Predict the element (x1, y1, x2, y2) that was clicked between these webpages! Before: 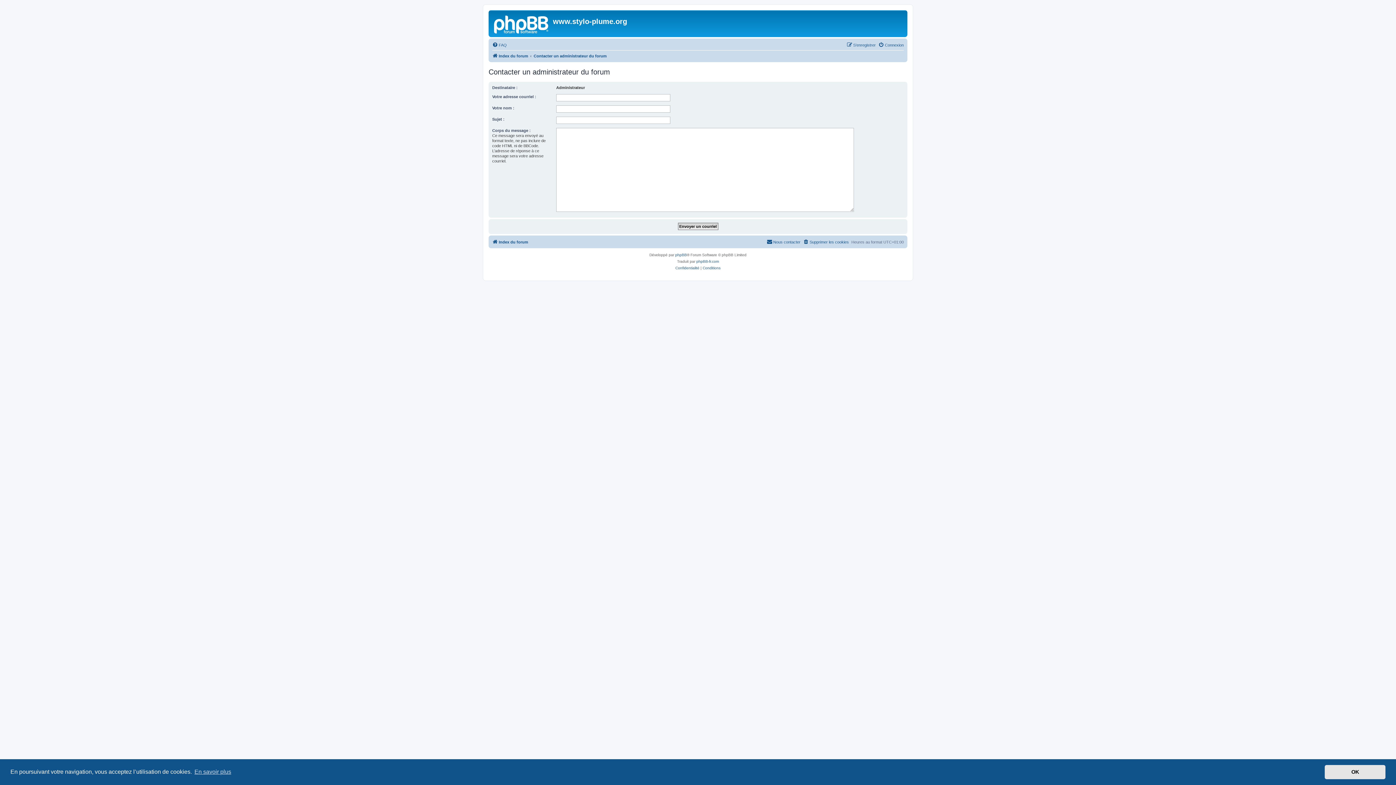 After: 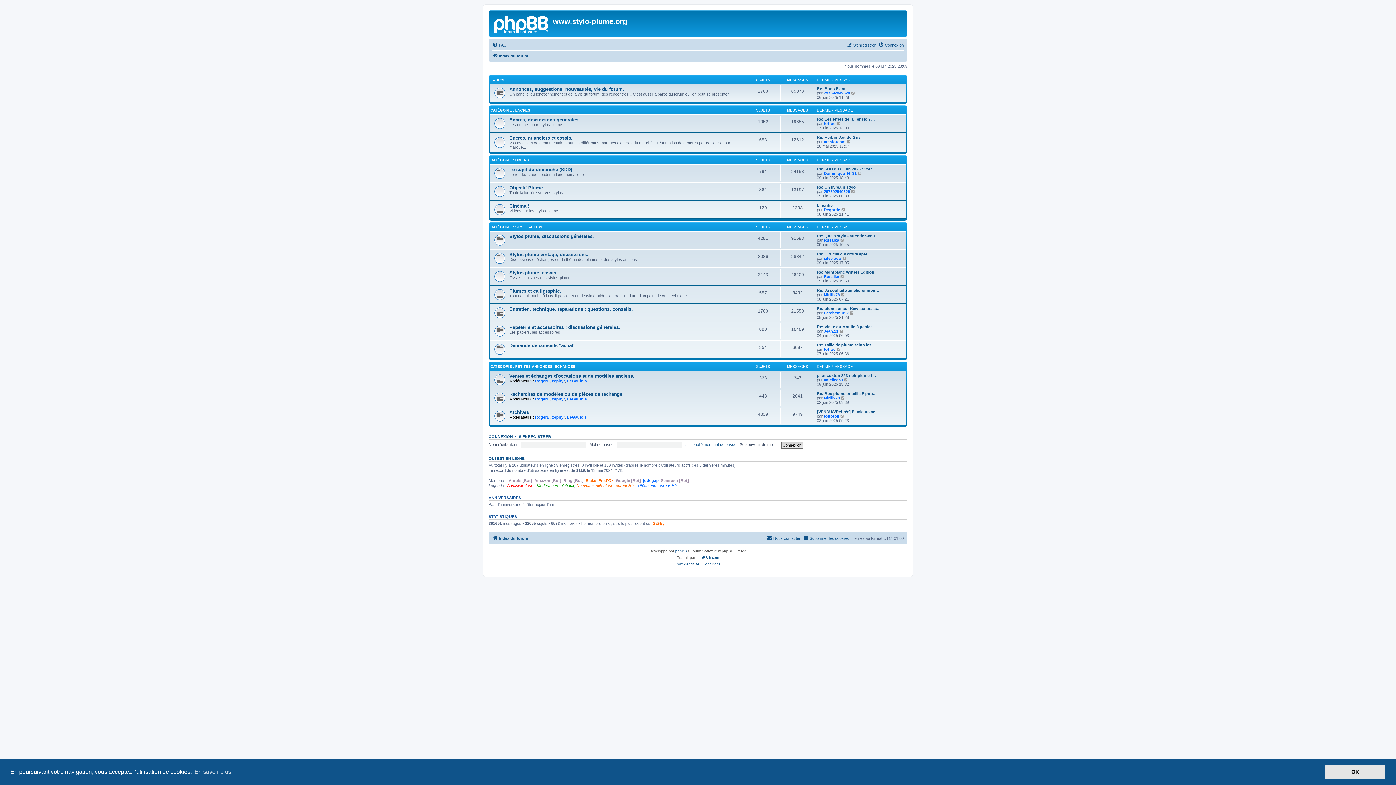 Action: bbox: (490, 12, 553, 35)